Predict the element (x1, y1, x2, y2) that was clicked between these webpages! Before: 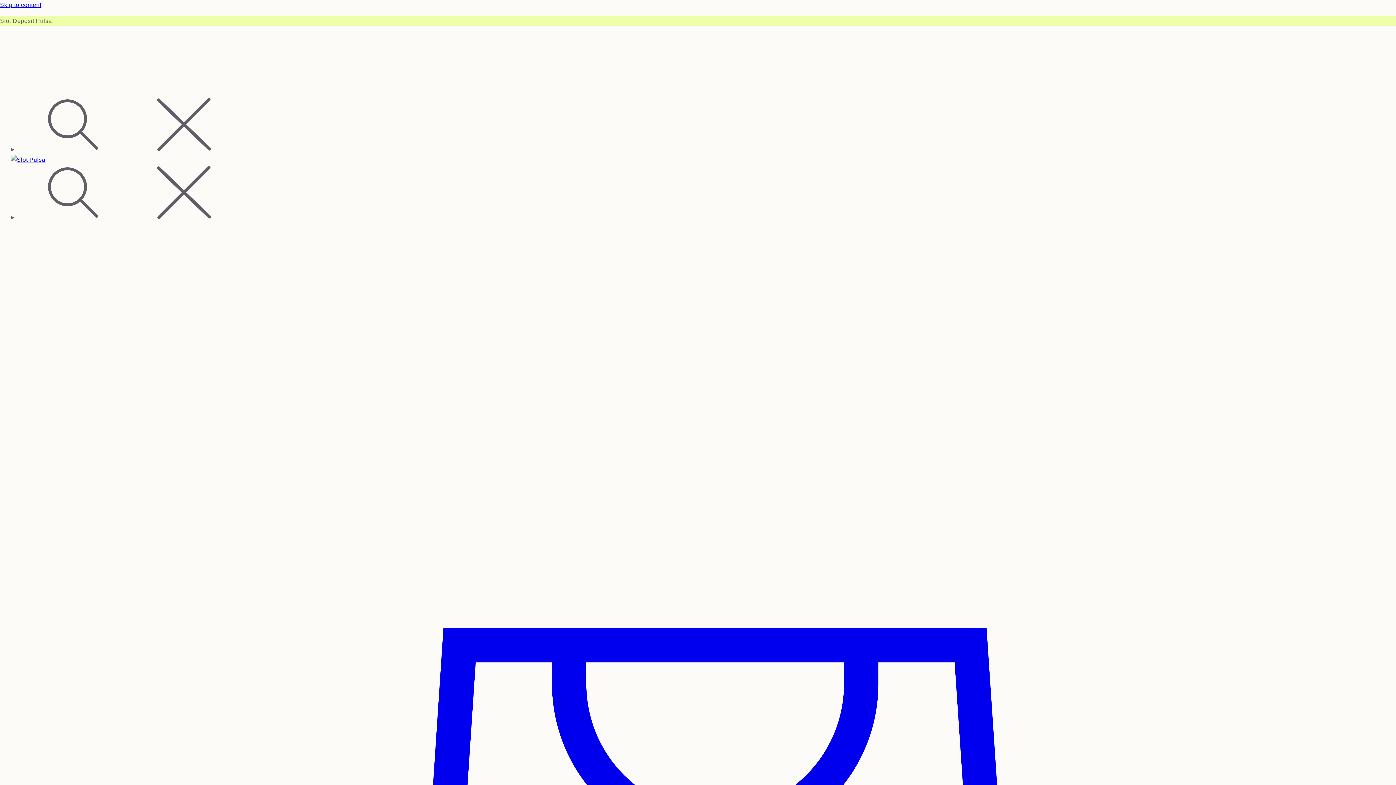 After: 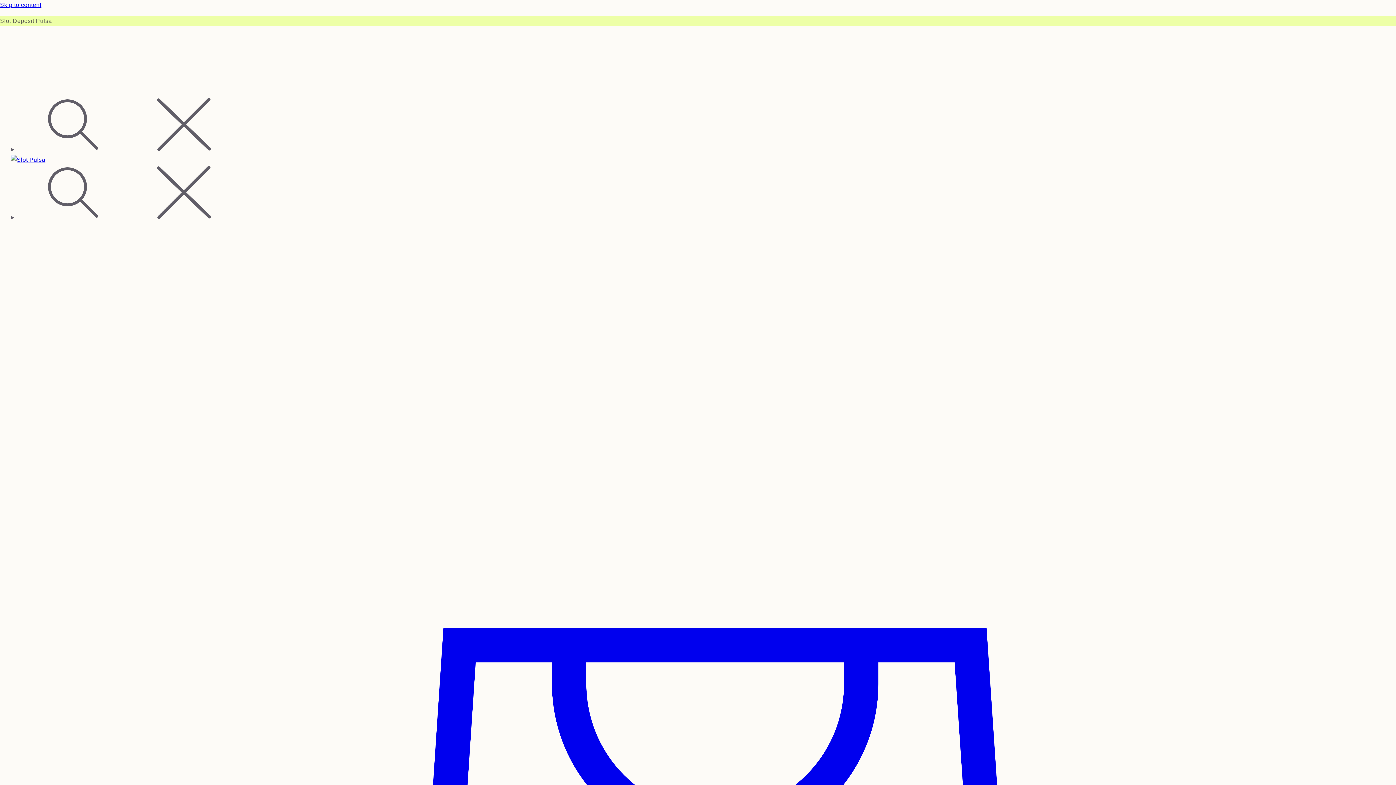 Action: bbox: (10, 154, 1385, 165)